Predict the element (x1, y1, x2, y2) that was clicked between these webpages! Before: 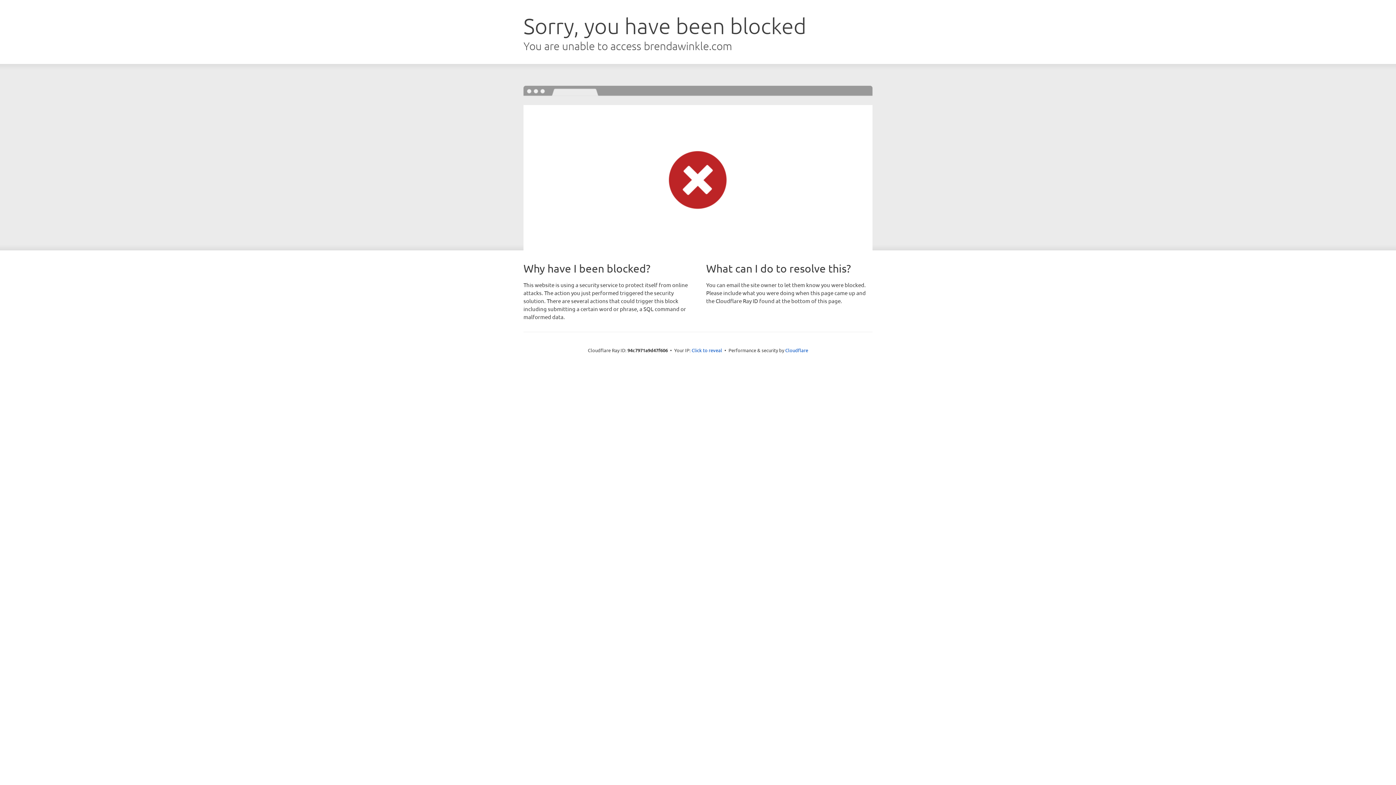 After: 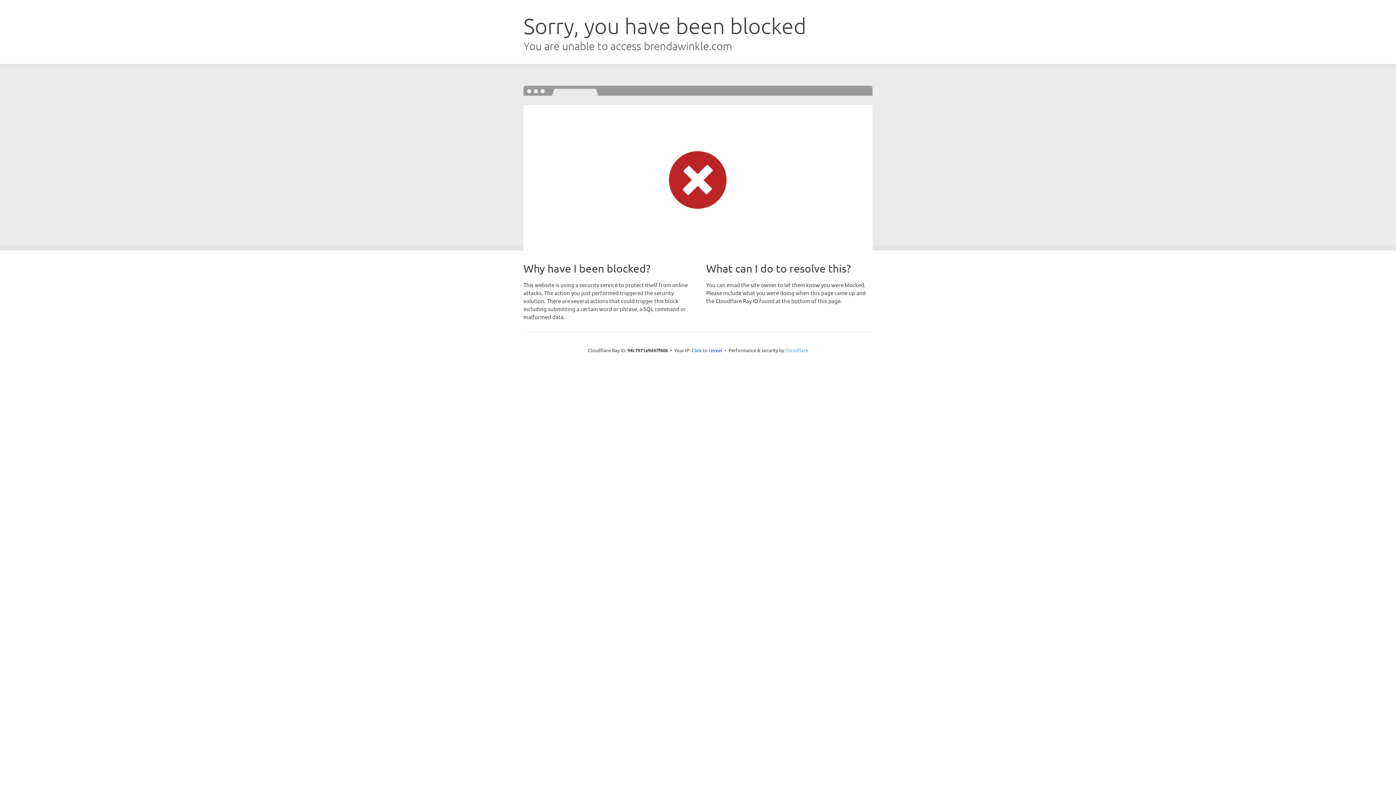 Action: bbox: (785, 347, 808, 353) label: Cloudflare